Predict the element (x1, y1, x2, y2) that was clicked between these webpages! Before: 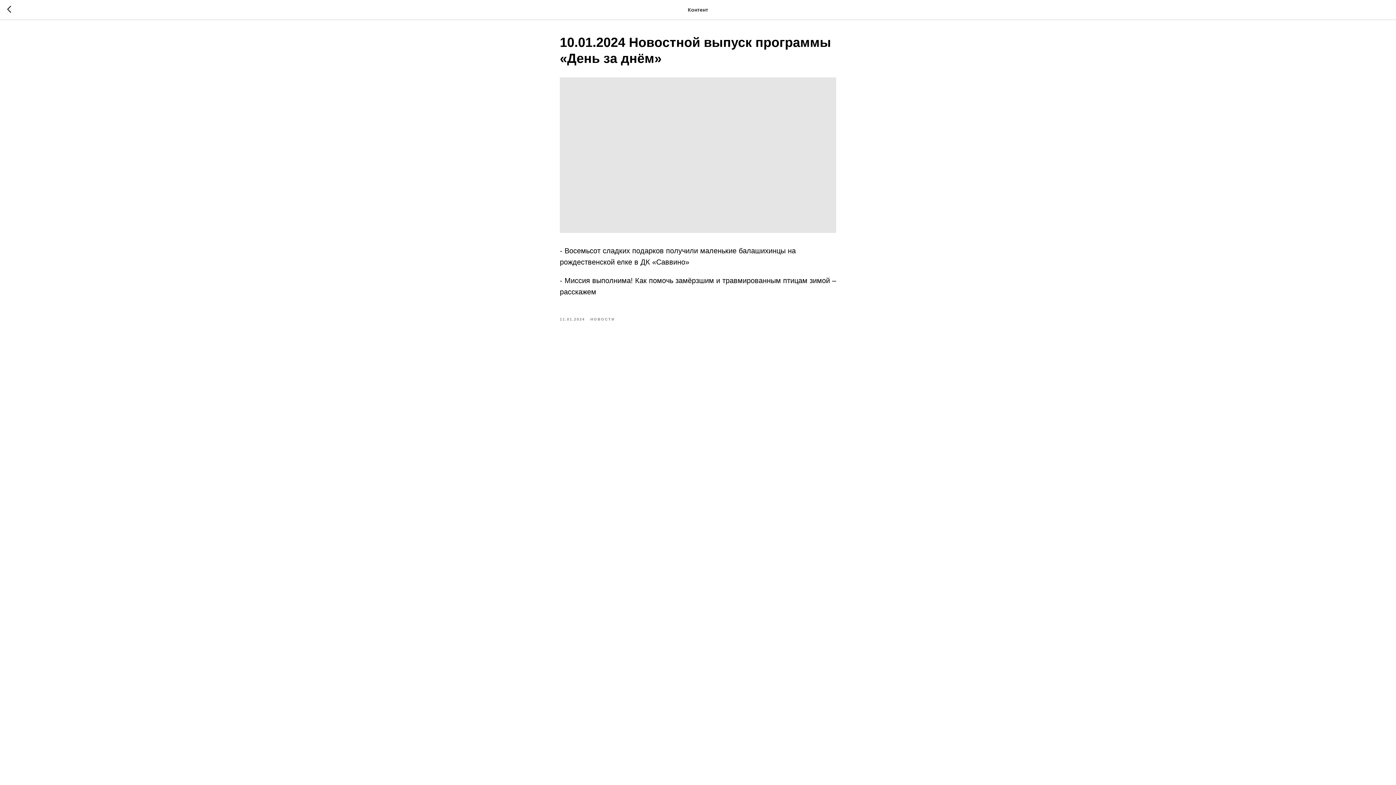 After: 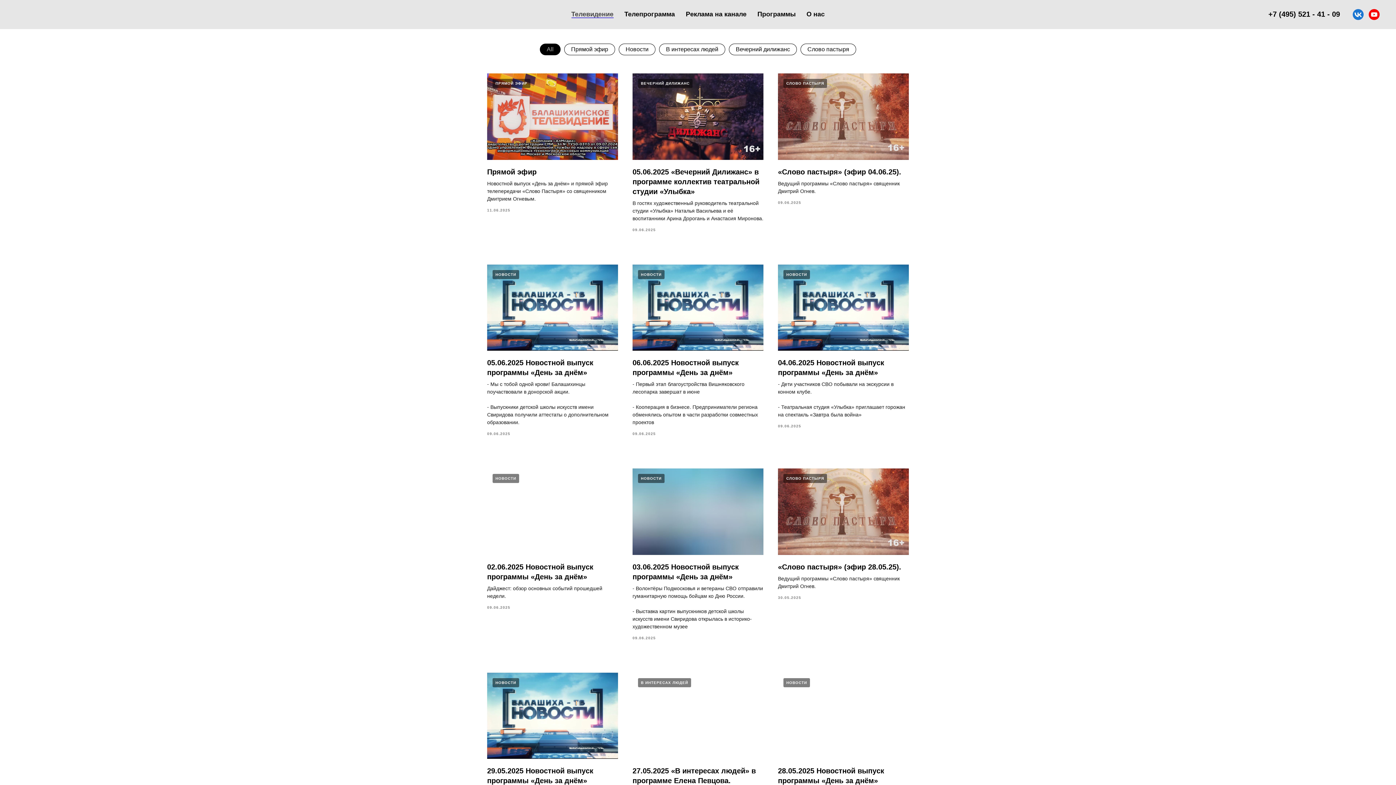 Action: bbox: (7, 5, 15, 14)